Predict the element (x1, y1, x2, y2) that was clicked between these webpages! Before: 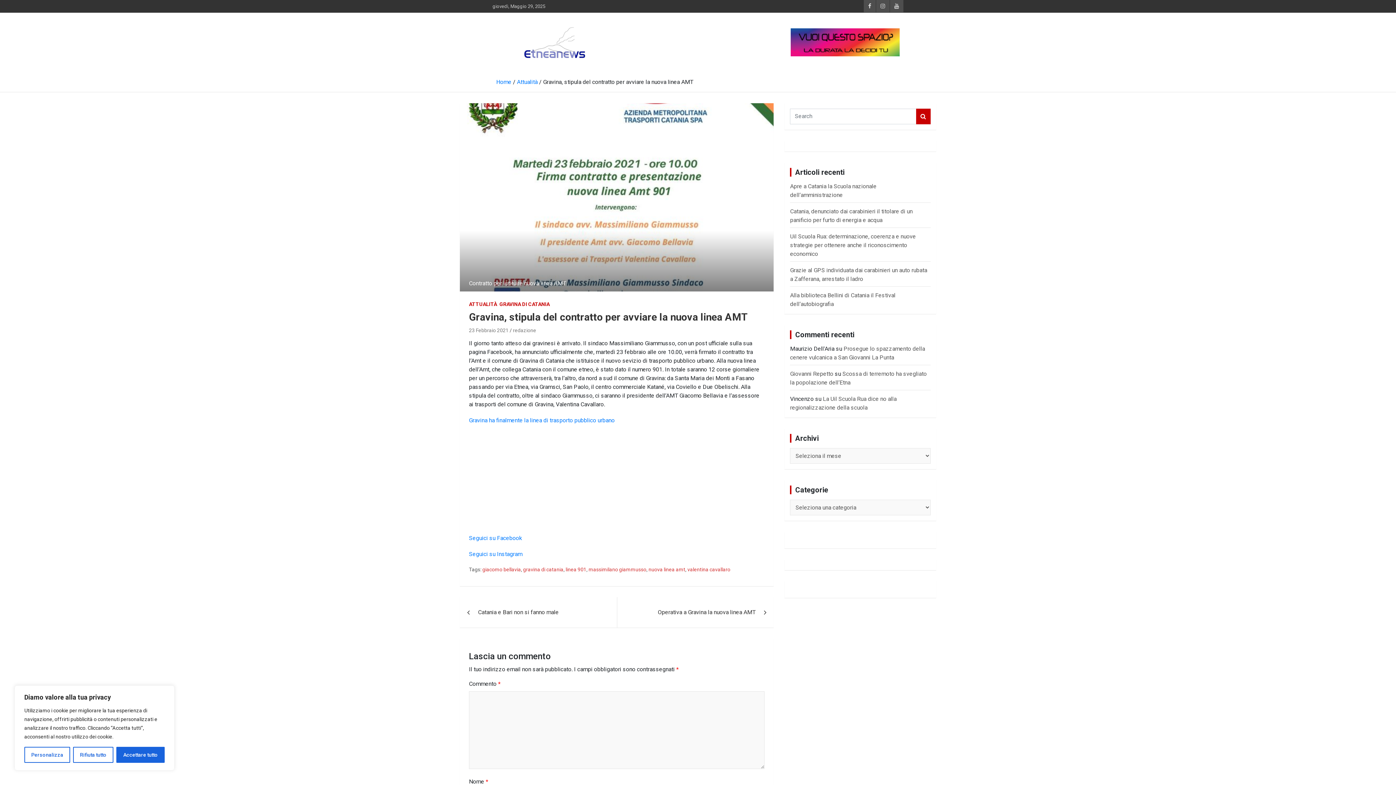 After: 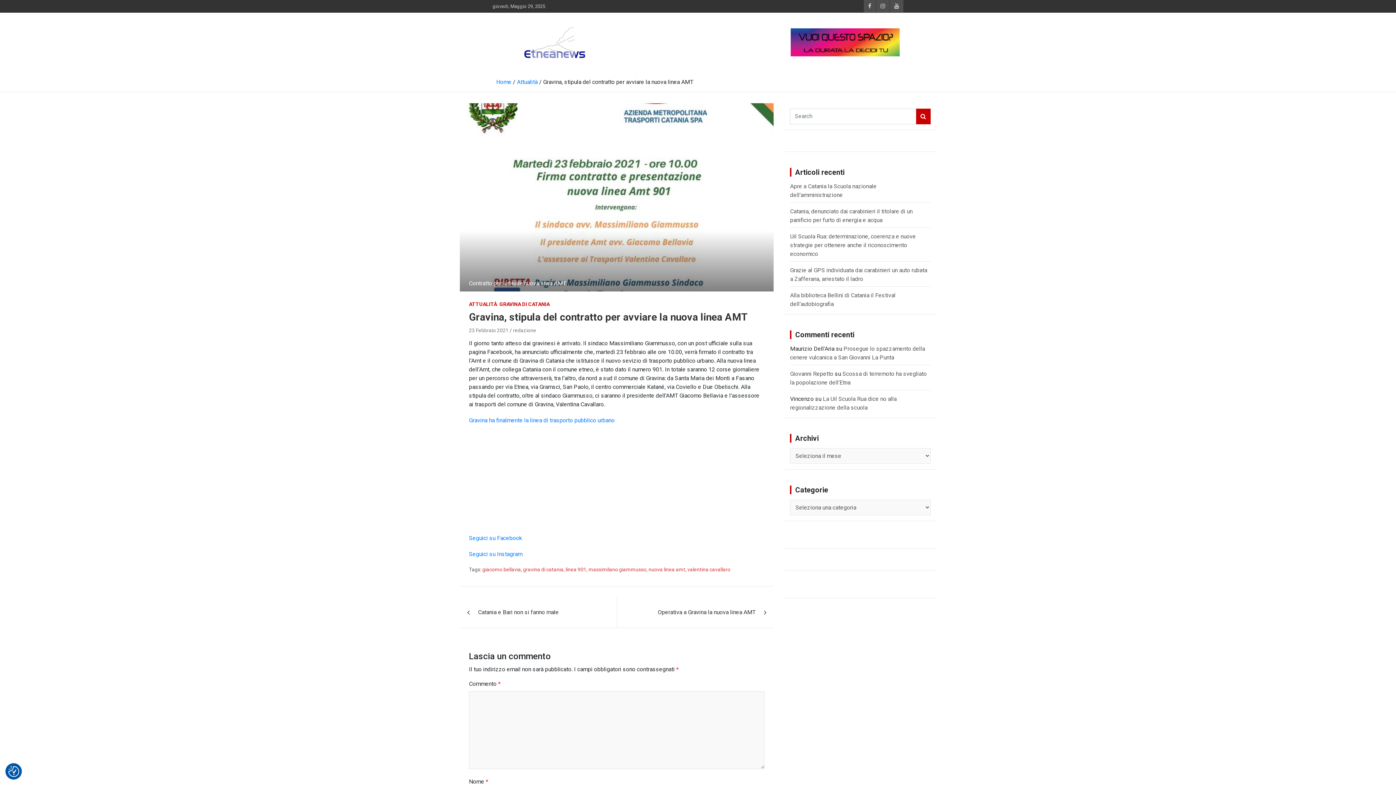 Action: label: Accettare tutto bbox: (116, 747, 164, 763)